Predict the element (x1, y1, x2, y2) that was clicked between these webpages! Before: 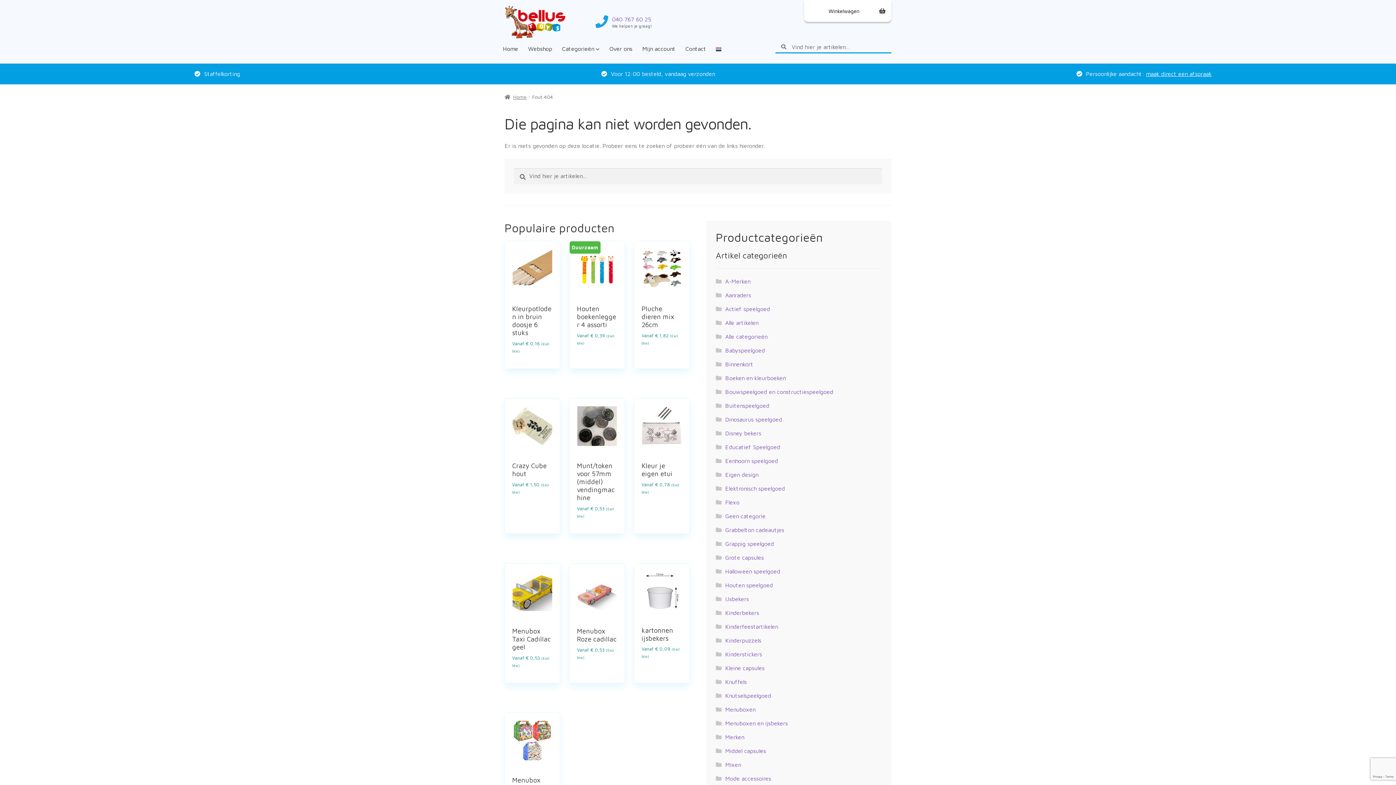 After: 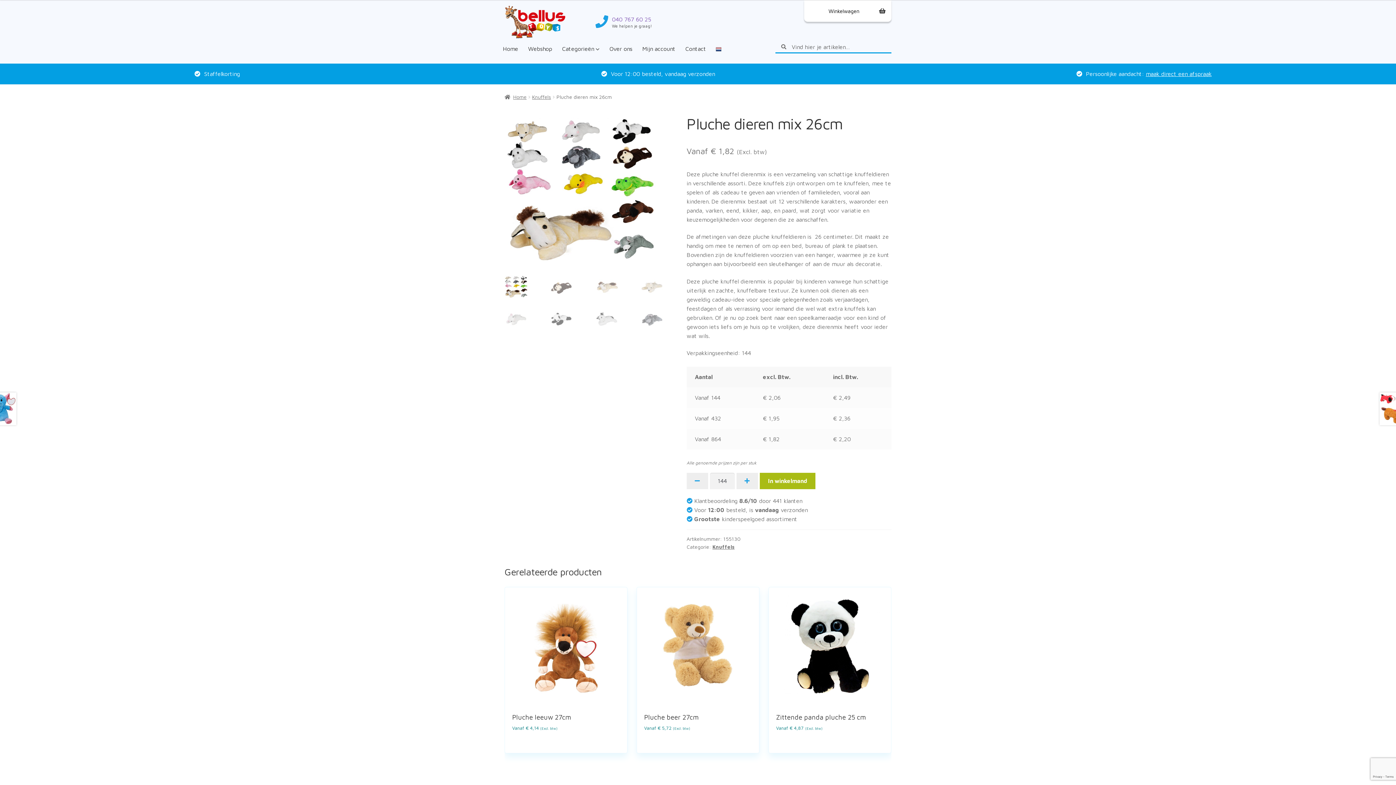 Action: bbox: (634, 241, 689, 346) label: Pluche dieren mix 26cm
Vanaf € 1,82 (Excl. btw)